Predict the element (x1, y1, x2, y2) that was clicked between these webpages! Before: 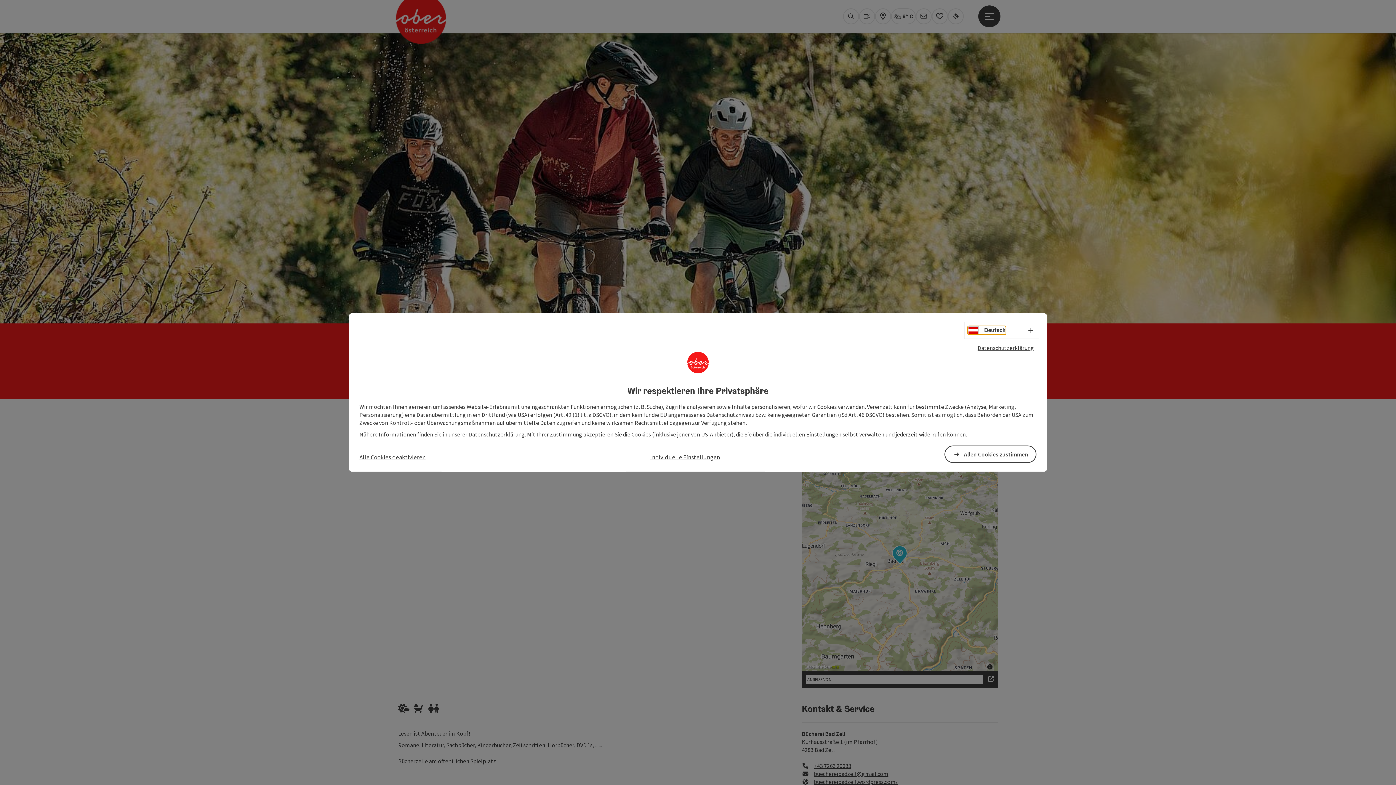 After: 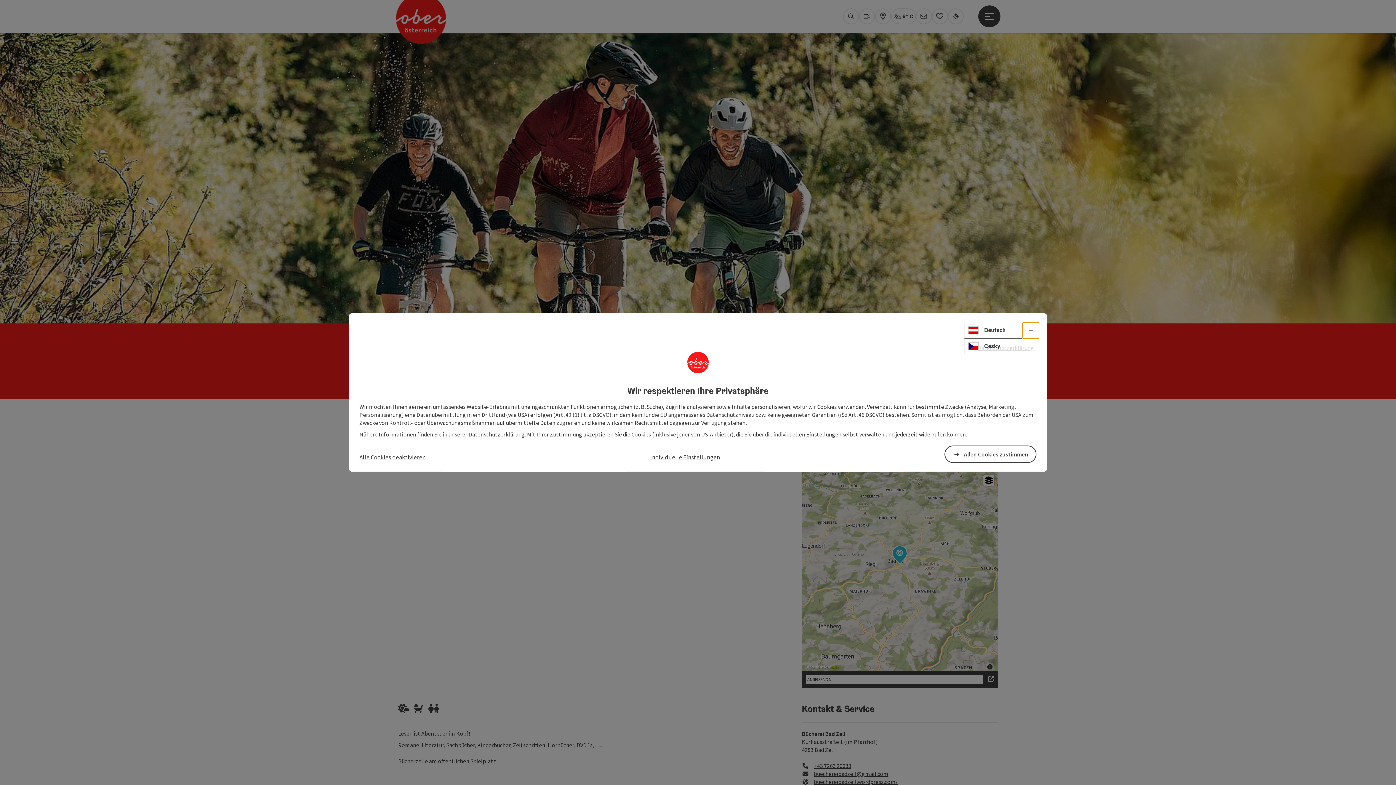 Action: label: Sprachwahl - Menü öffnen bbox: (1022, 322, 1039, 338)